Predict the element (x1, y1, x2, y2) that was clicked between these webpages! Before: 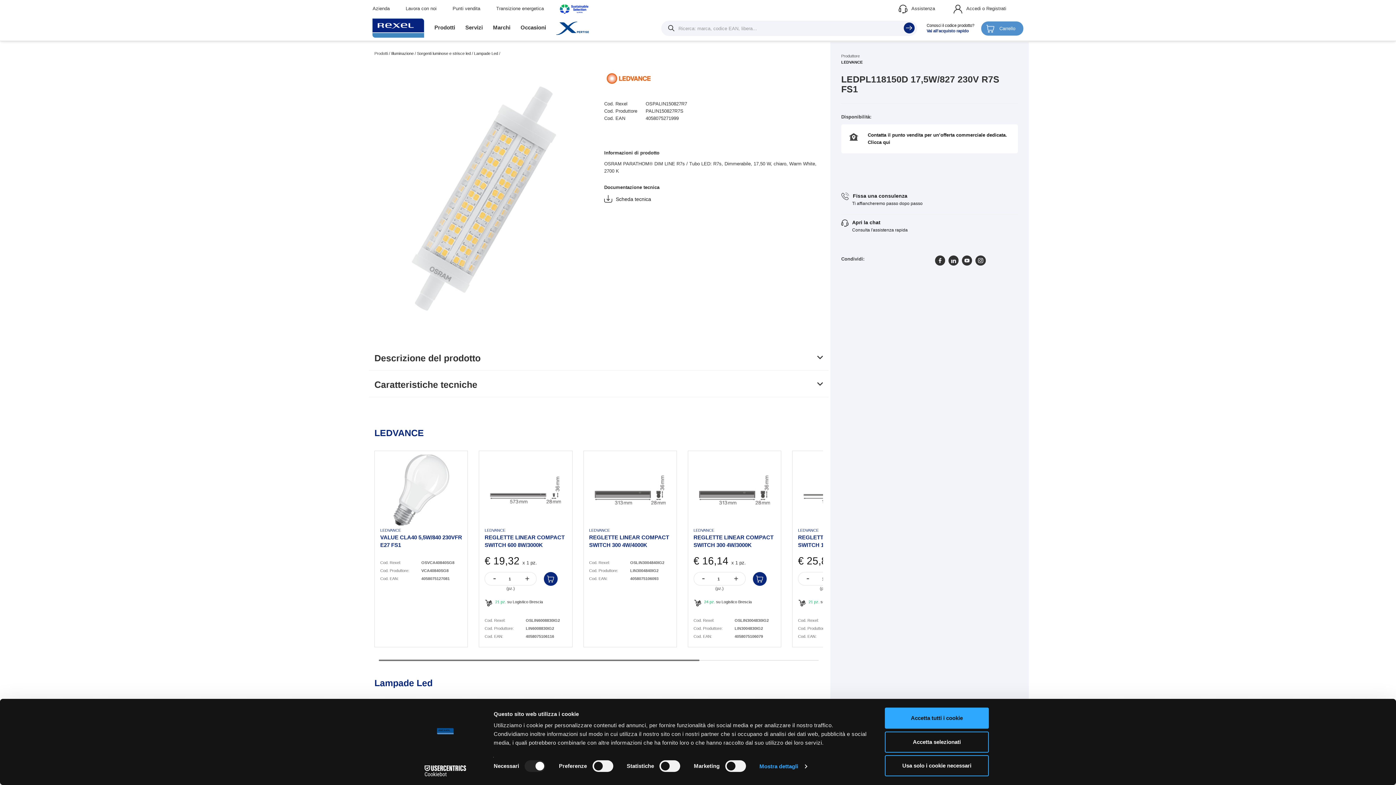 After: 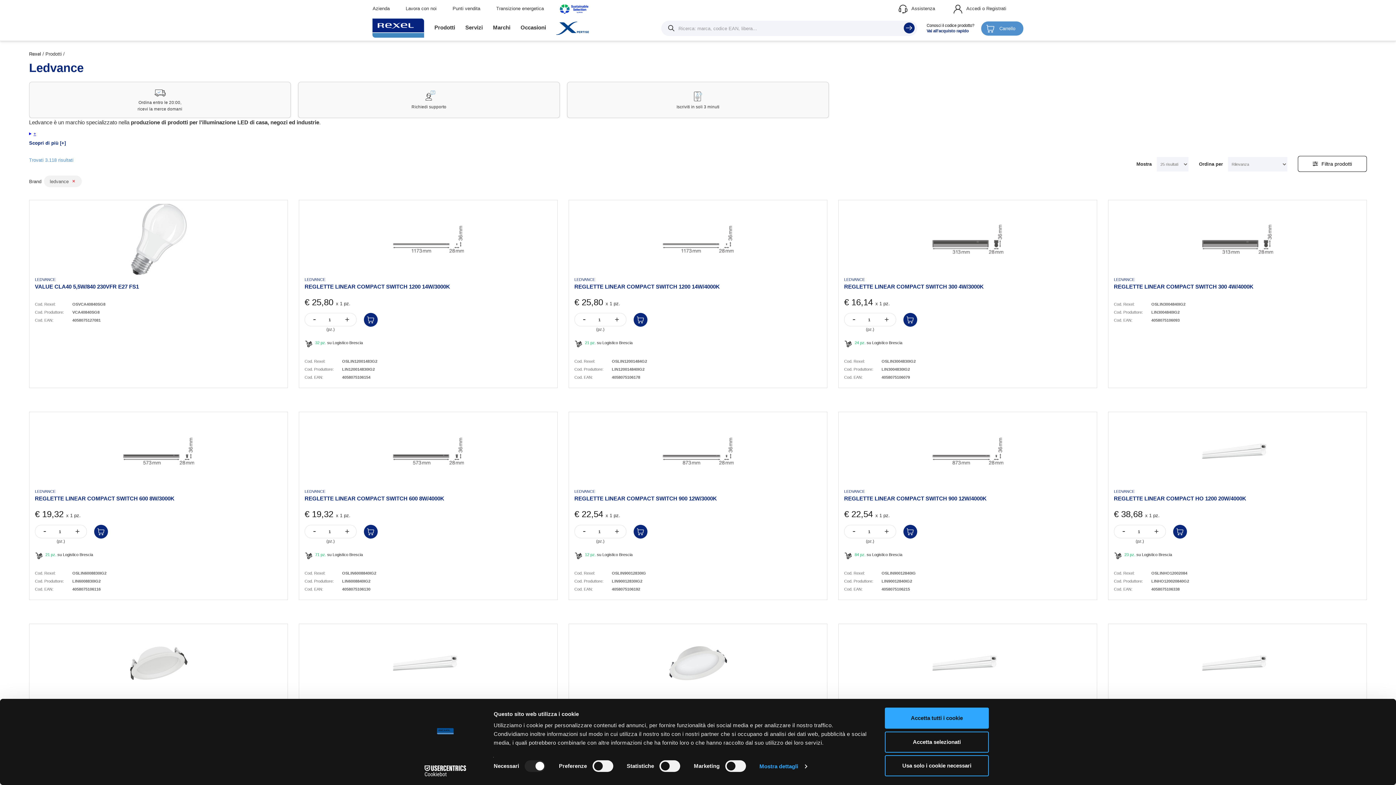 Action: bbox: (841, 60, 862, 64) label: LEDVANCE